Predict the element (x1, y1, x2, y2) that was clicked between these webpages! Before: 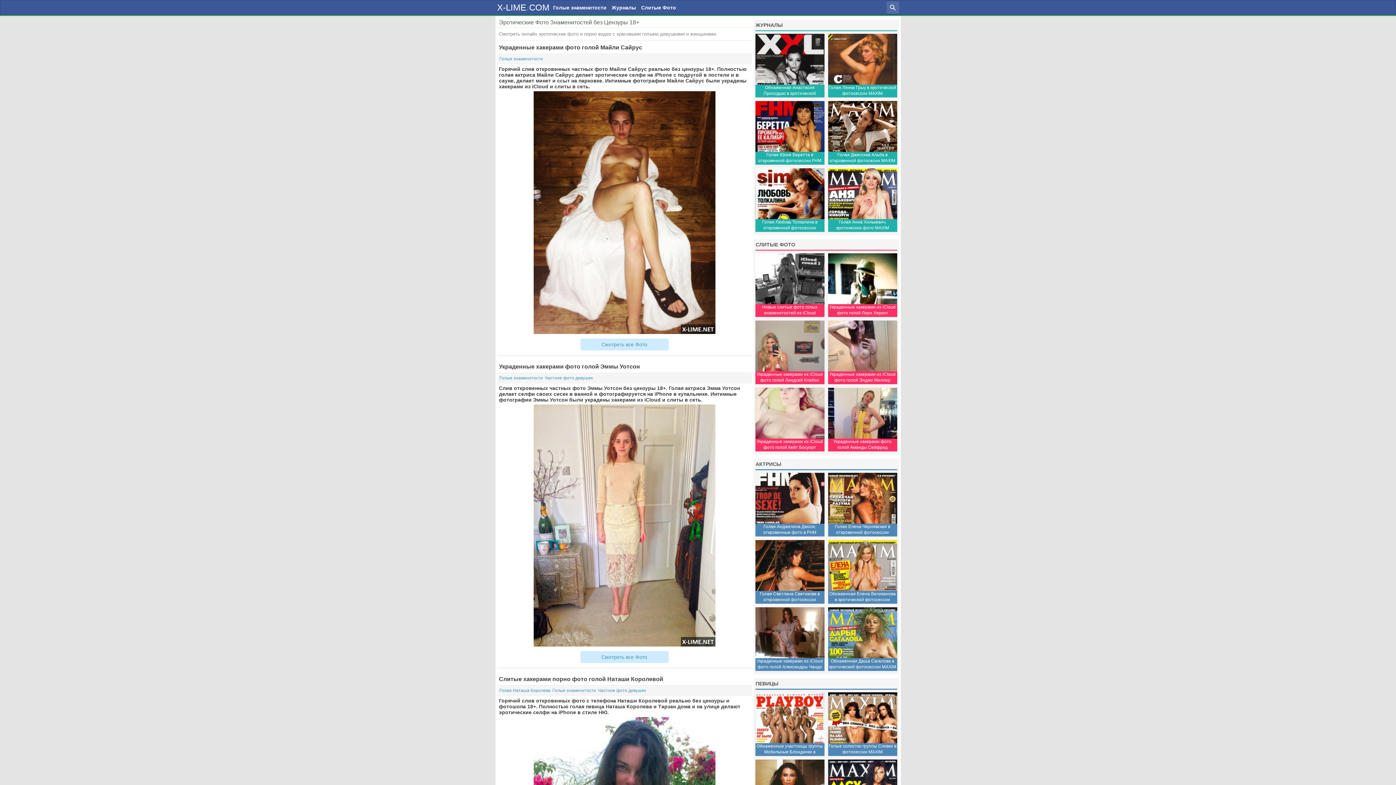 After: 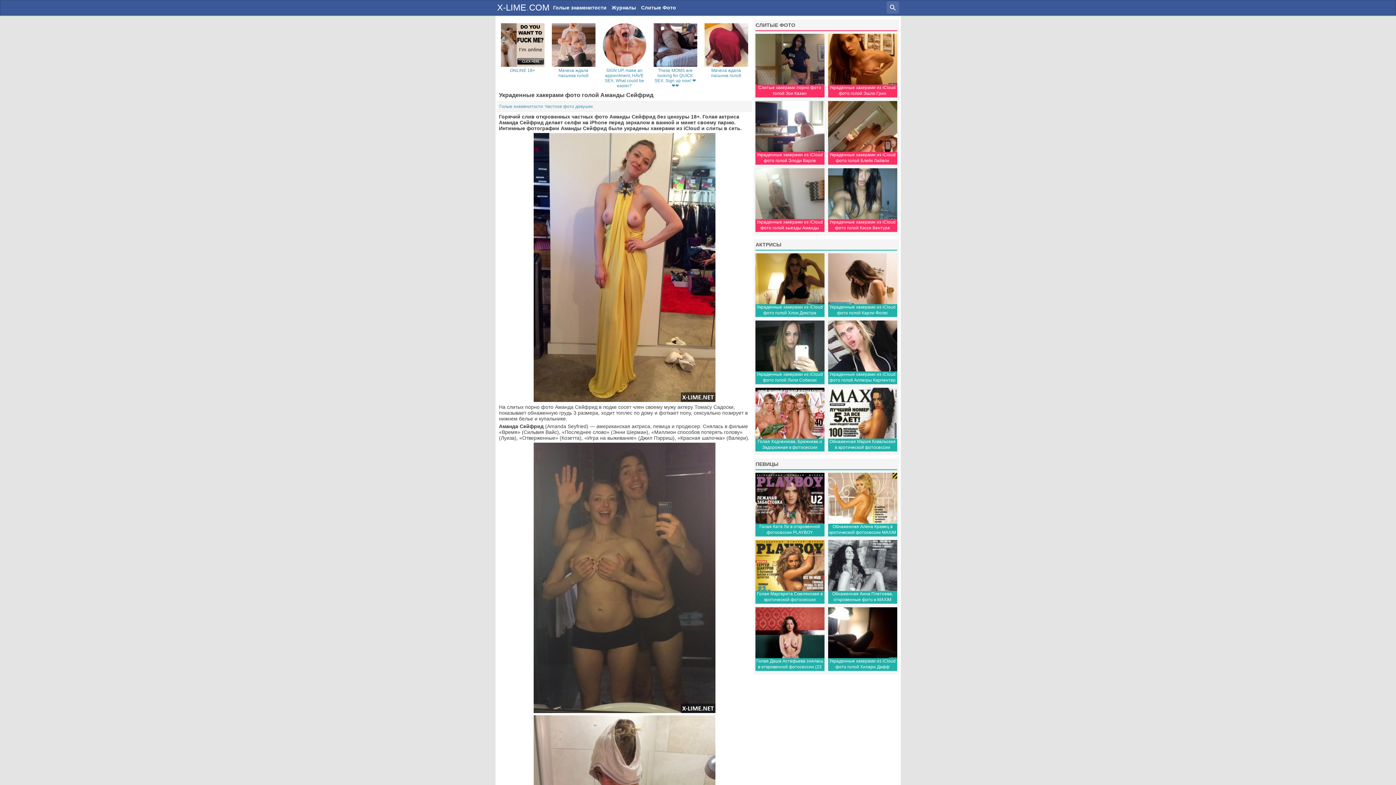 Action: label: Украденные хакерами фото голой Аманды Сейфрид bbox: (828, 388, 897, 451)